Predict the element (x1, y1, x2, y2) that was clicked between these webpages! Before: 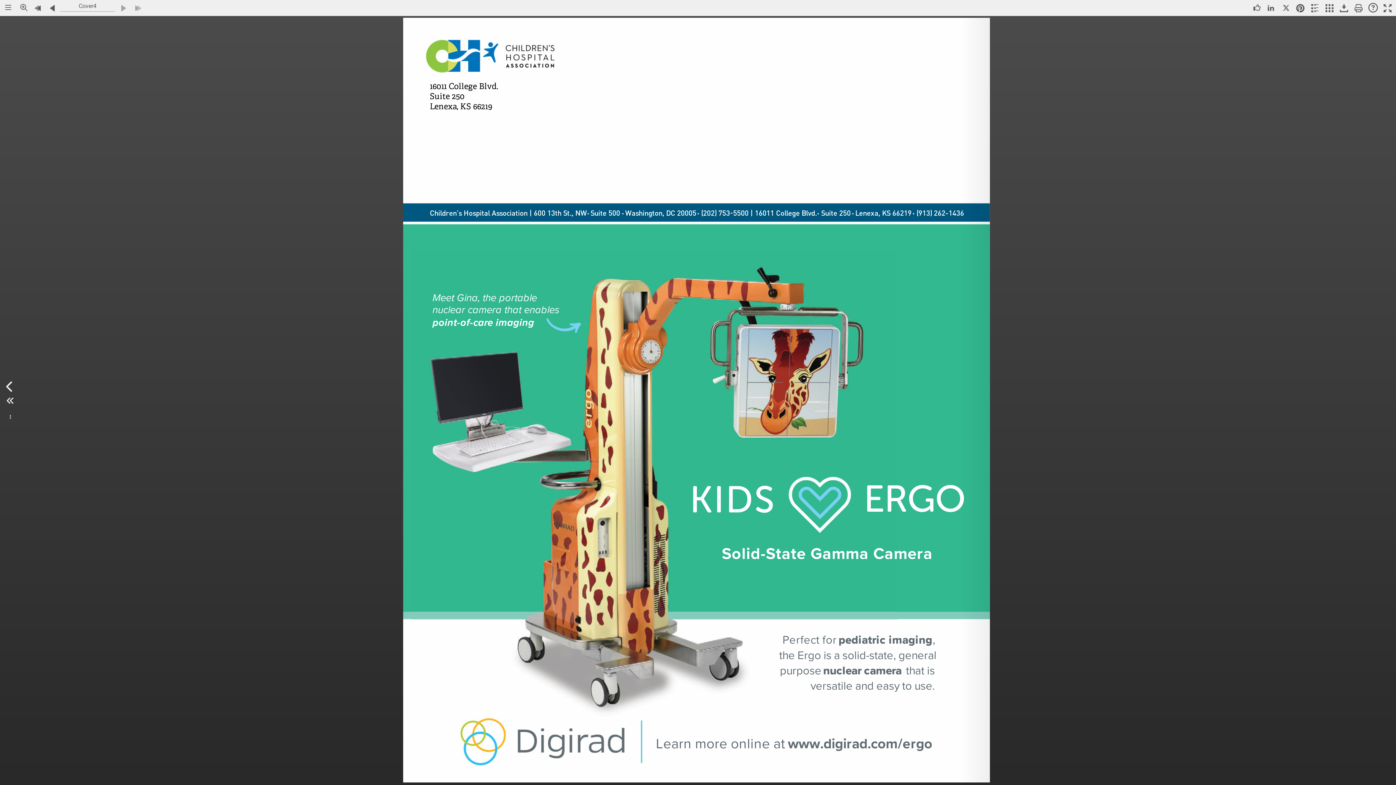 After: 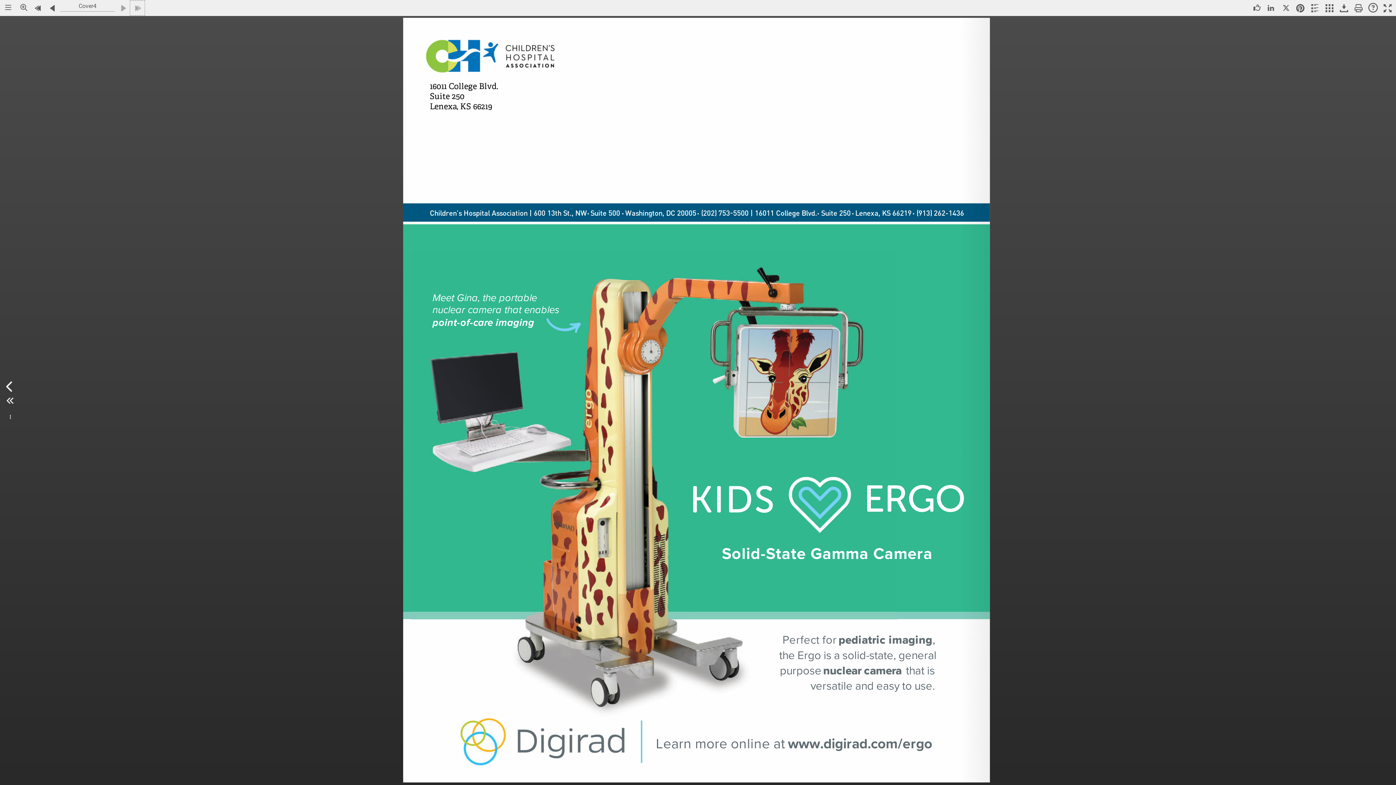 Action: label: Go to the last page. bbox: (130, 0, 144, 15)